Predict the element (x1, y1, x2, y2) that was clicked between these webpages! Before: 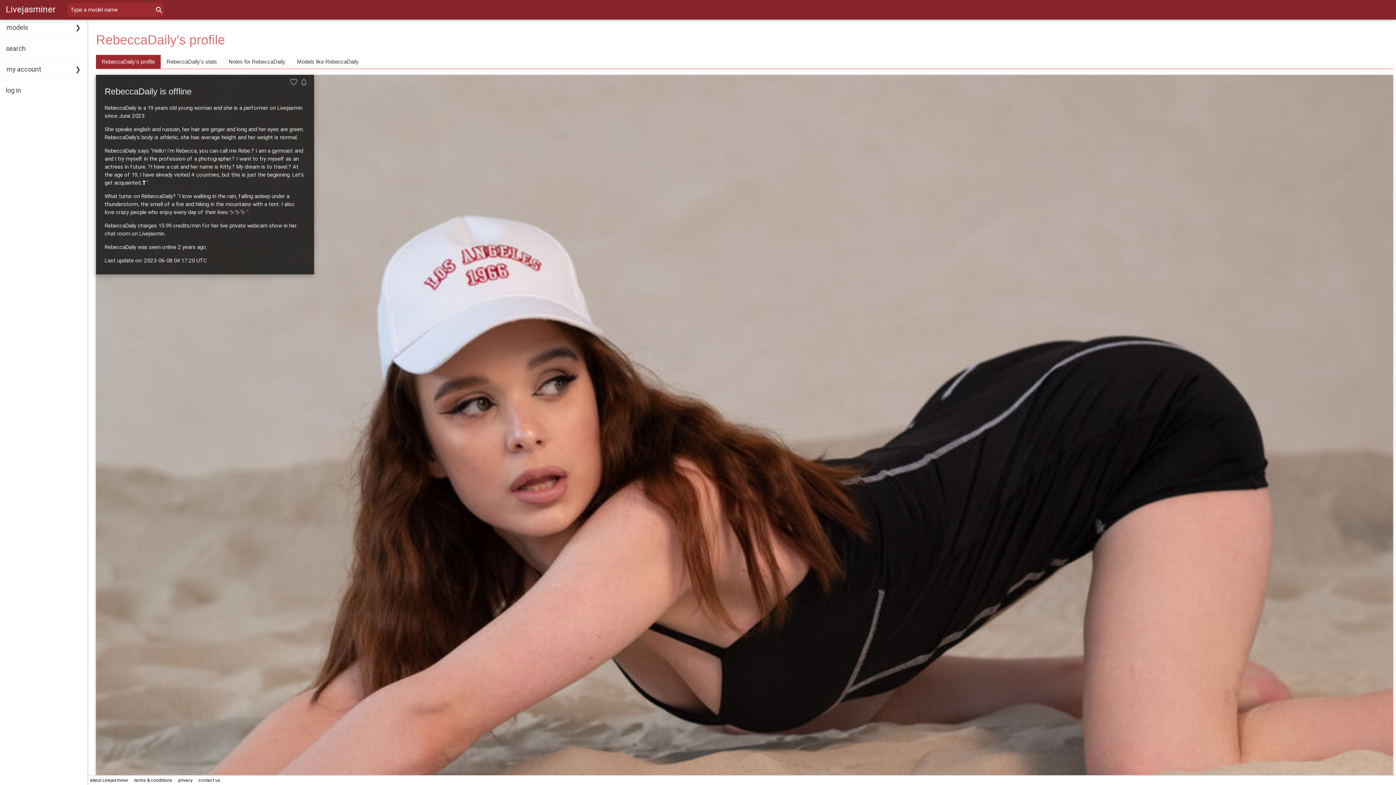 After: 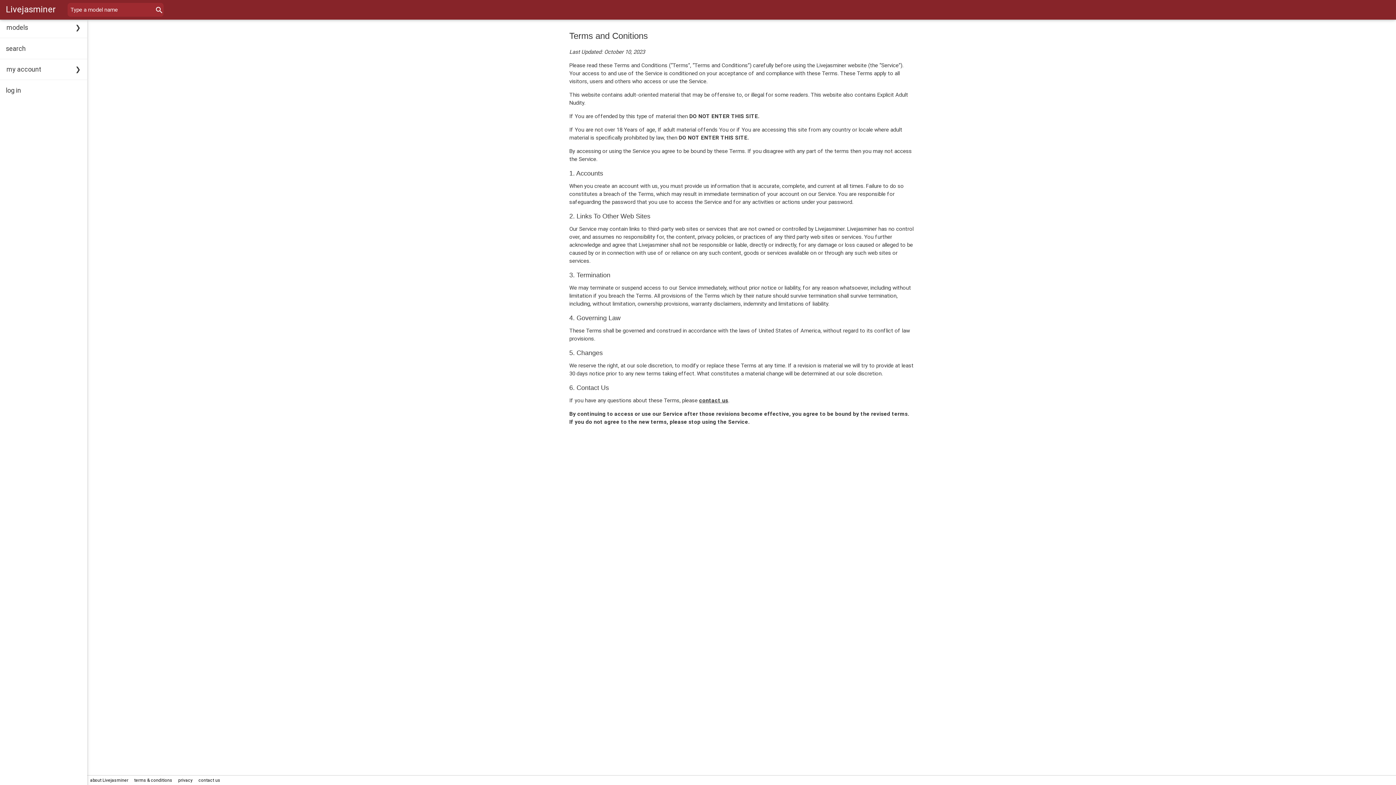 Action: bbox: (131, 776, 175, 785) label: terms & conditions